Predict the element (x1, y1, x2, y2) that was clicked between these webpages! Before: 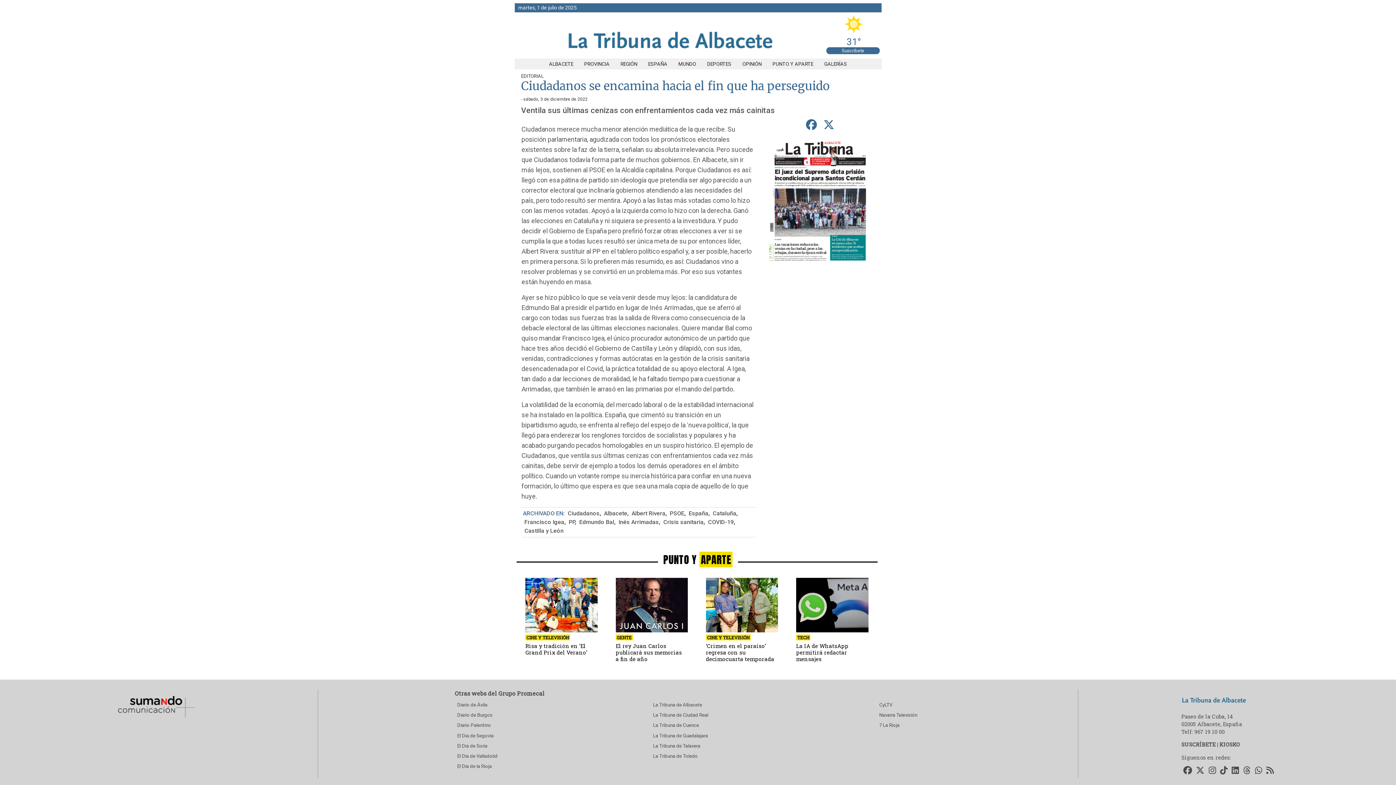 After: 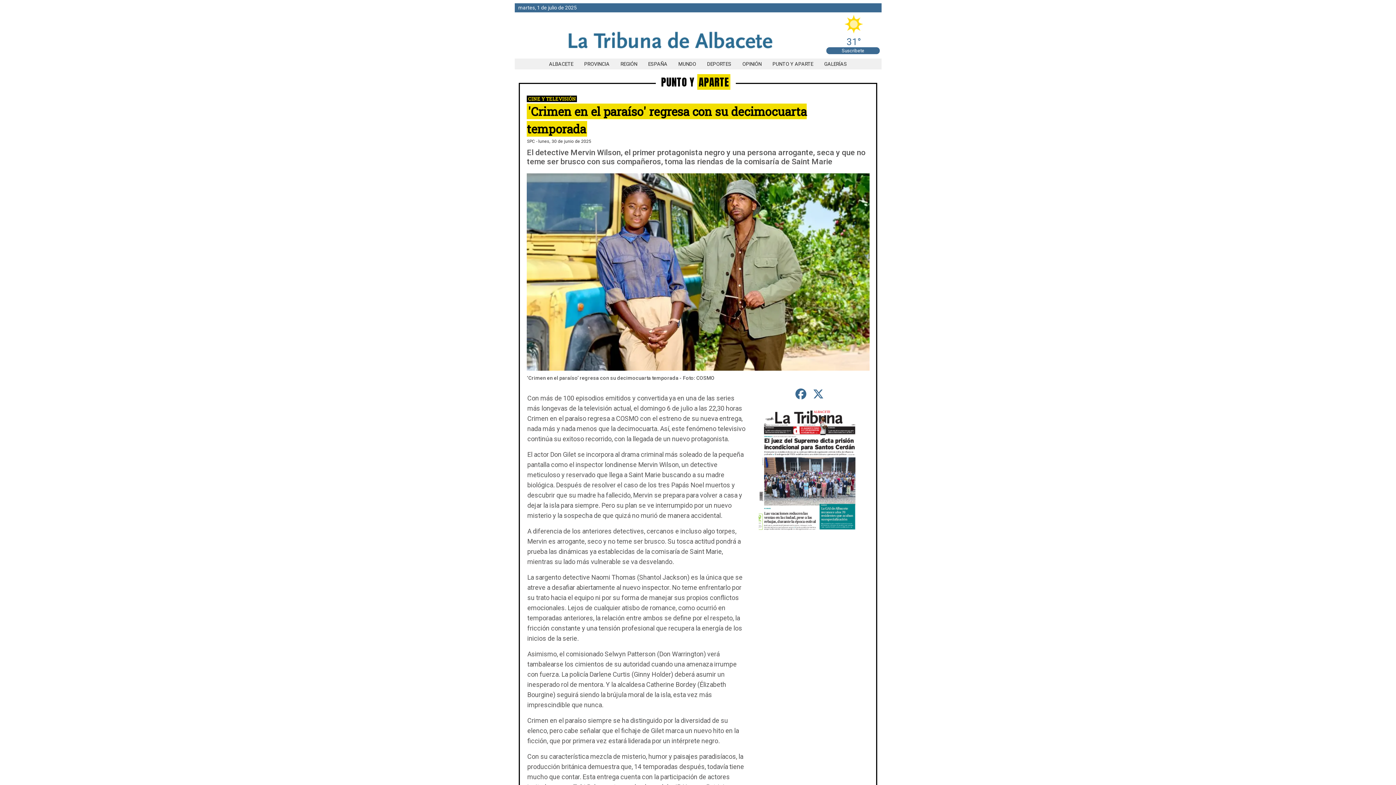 Action: bbox: (706, 578, 778, 632)